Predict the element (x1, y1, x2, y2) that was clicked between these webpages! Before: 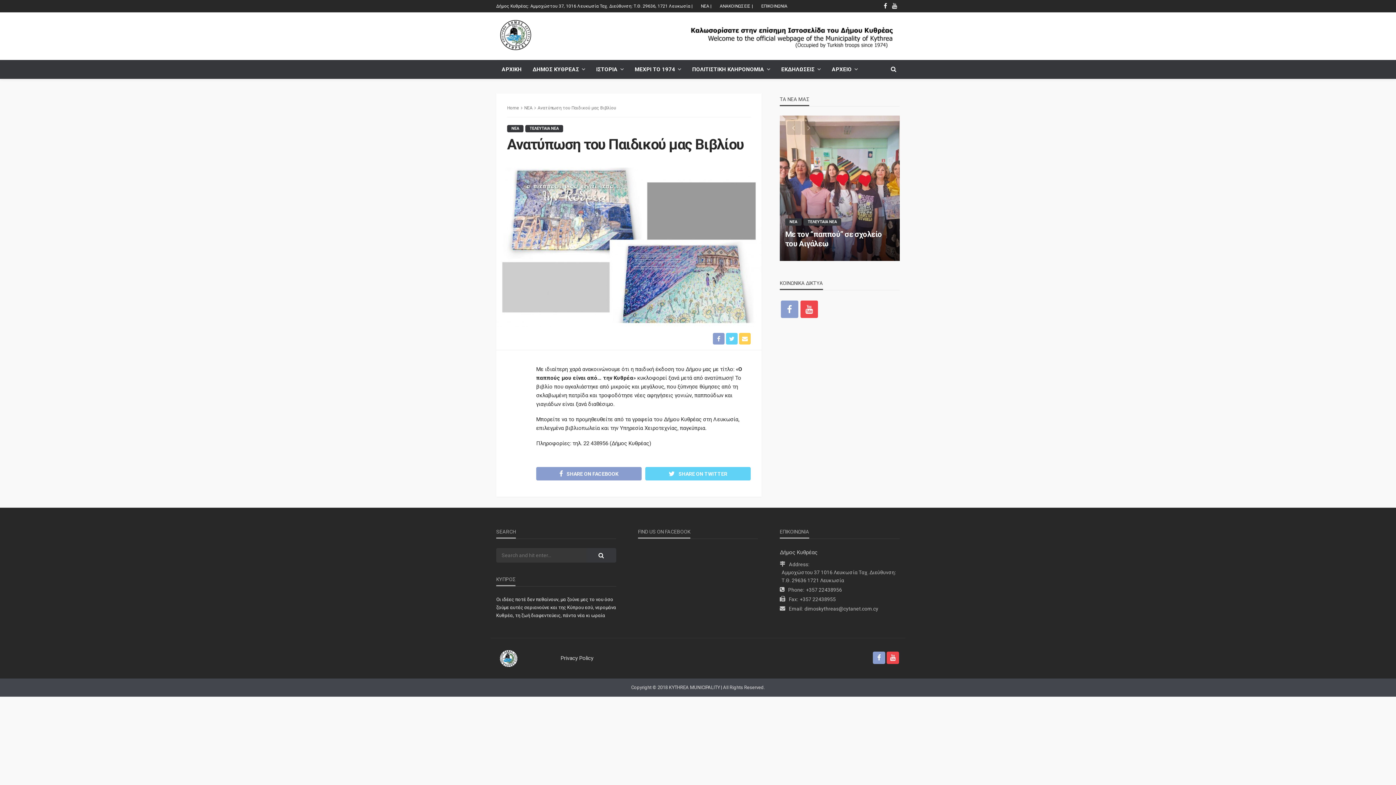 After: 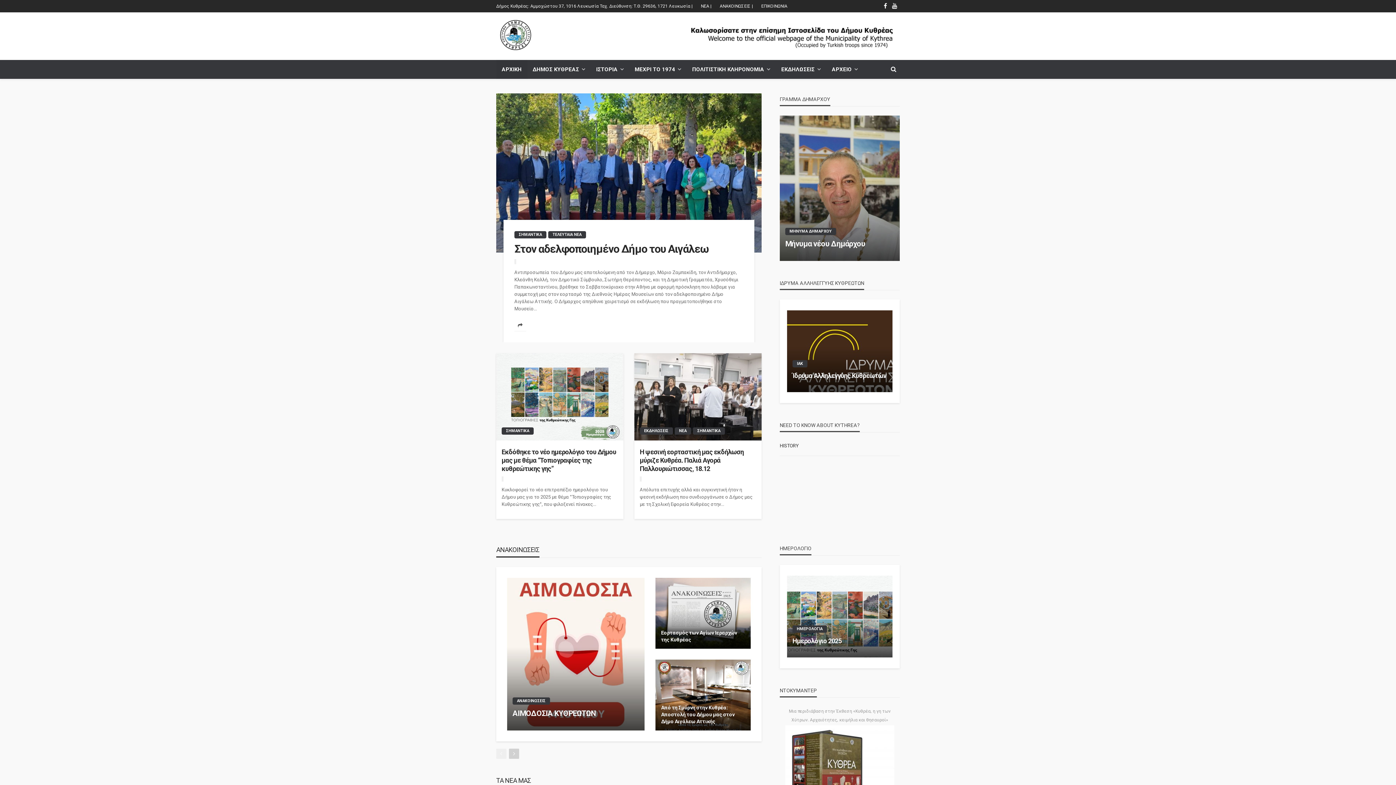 Action: bbox: (496, 0, 696, 12) label: Δήμος Κυθρέας: Αμμοχώστου 37, 1016 Λευκωσία Ταχ. Διεύθυνση: Τ.Θ. 29636, 1721 Λευκωσία |